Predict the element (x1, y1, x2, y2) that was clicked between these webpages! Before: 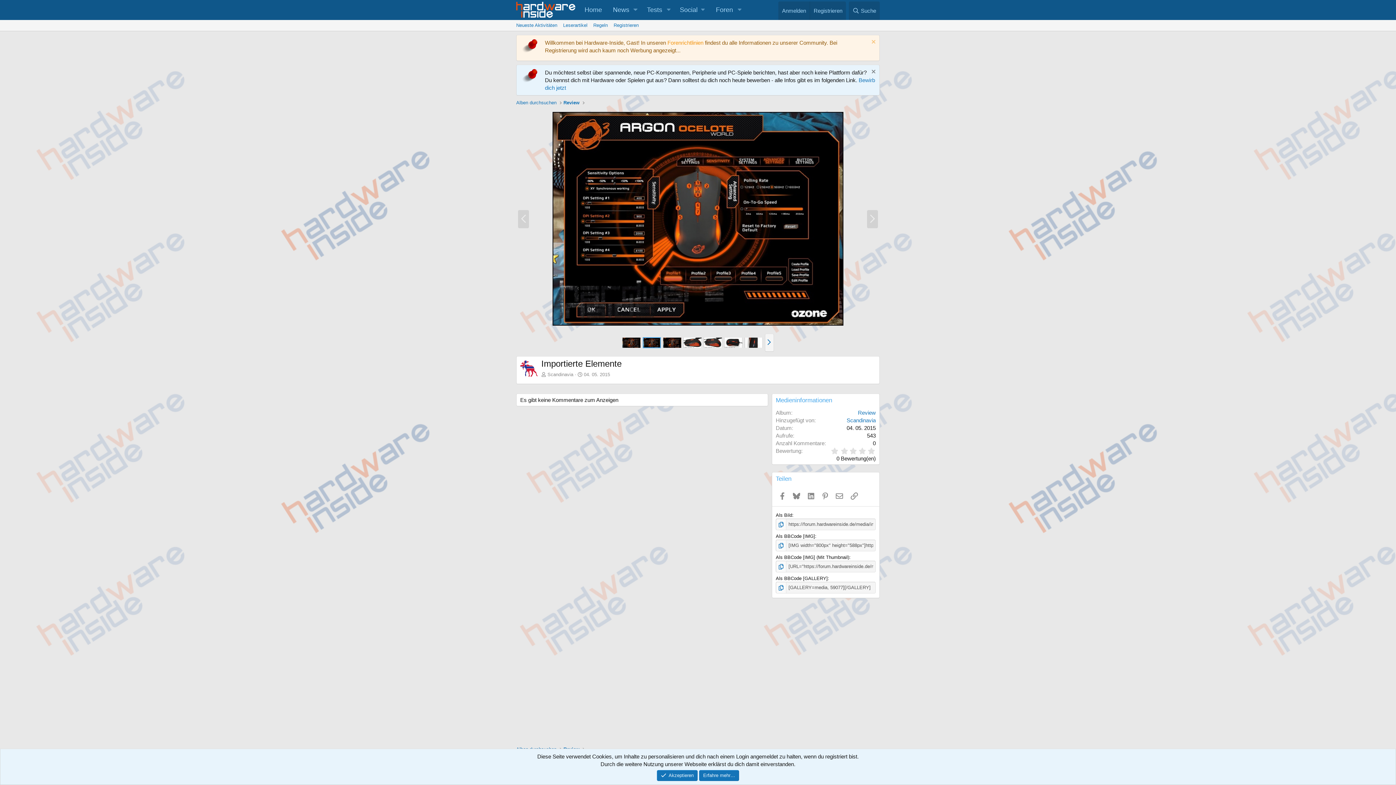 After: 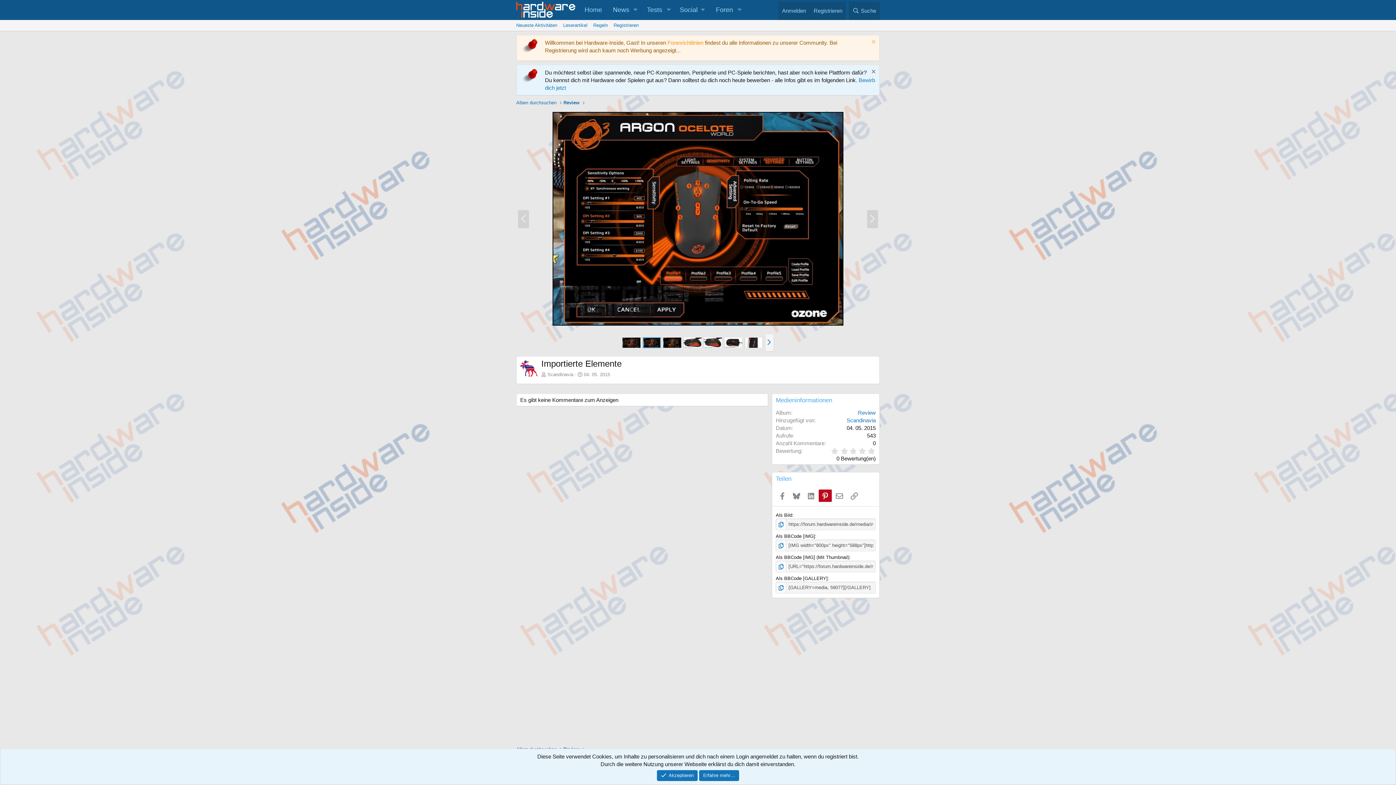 Action: bbox: (818, 489, 832, 502) label: Pinterest